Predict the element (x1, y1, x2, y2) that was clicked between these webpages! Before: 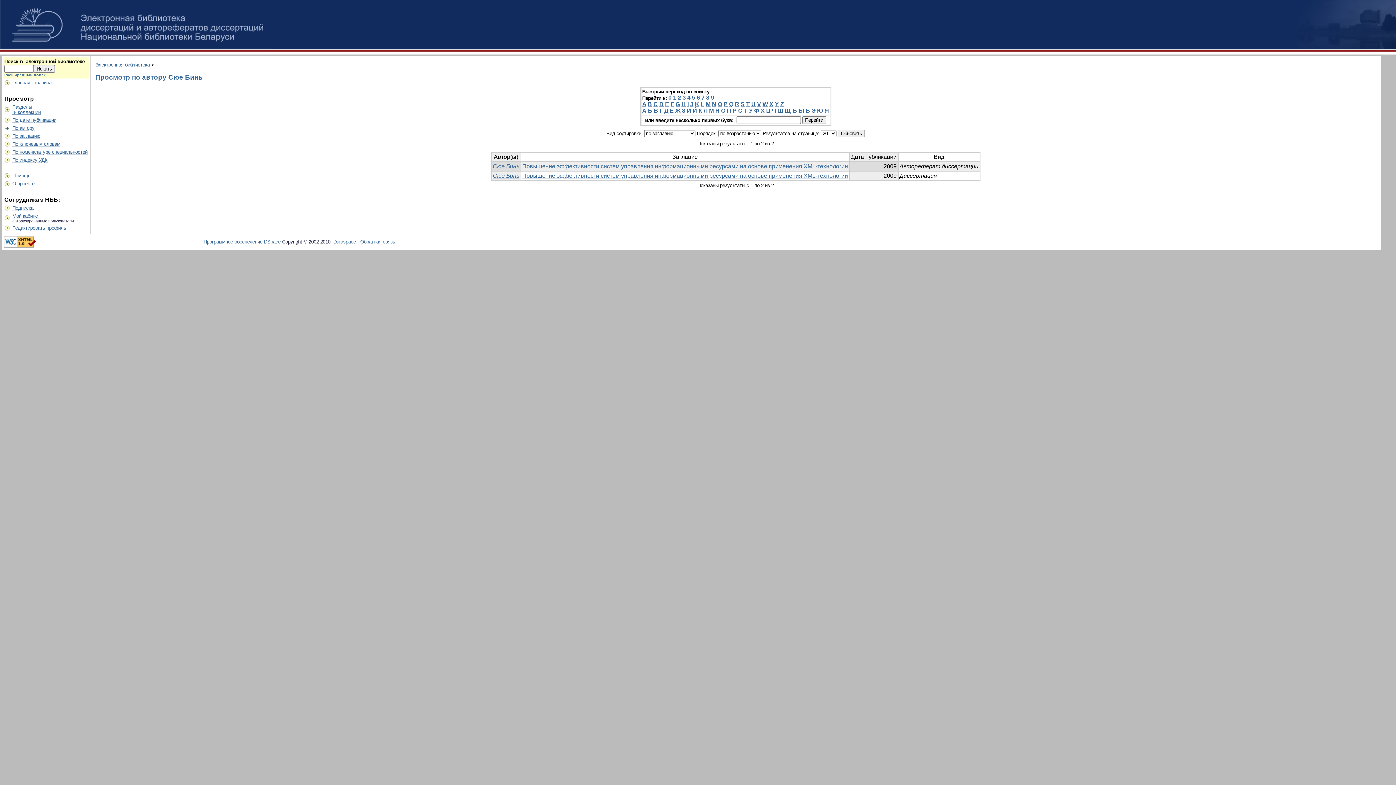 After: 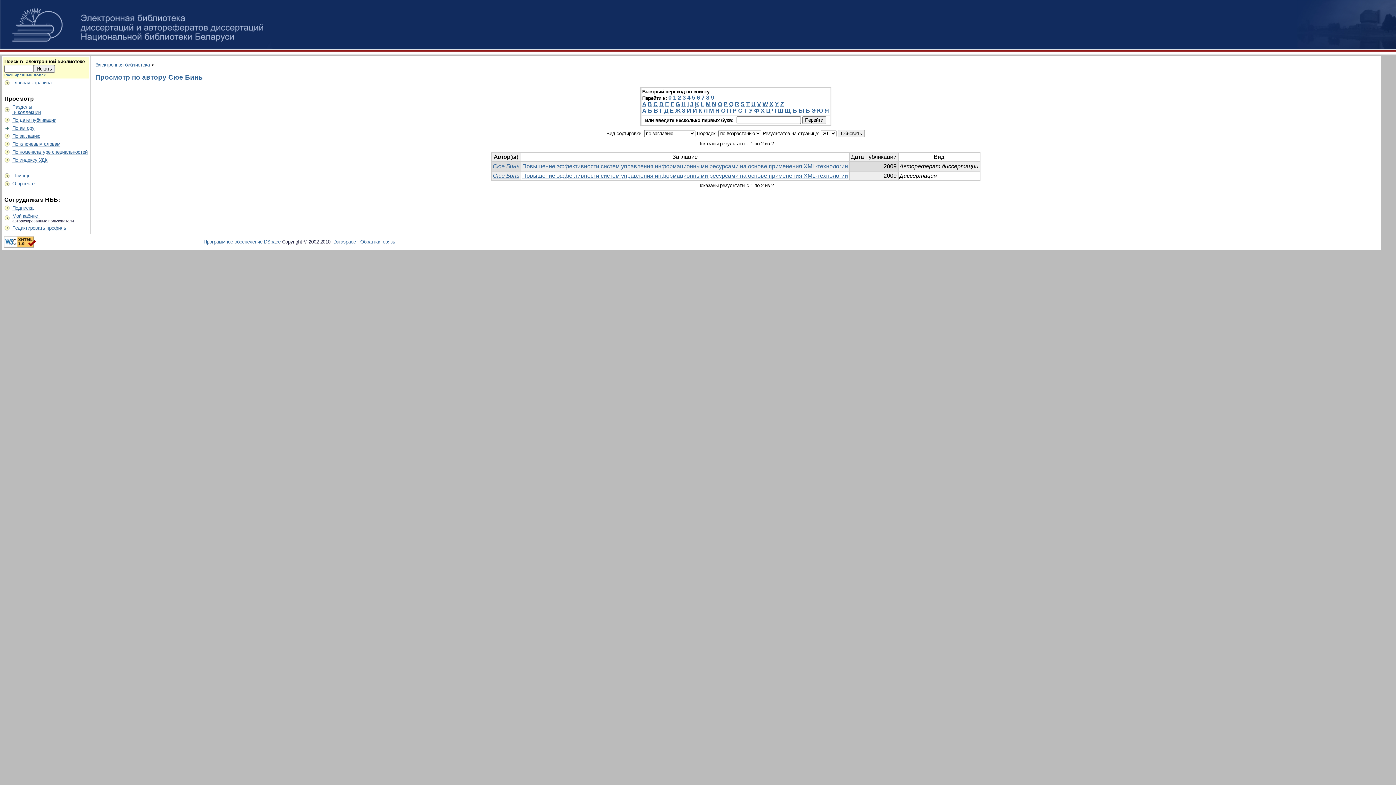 Action: label: M bbox: (706, 101, 710, 107)